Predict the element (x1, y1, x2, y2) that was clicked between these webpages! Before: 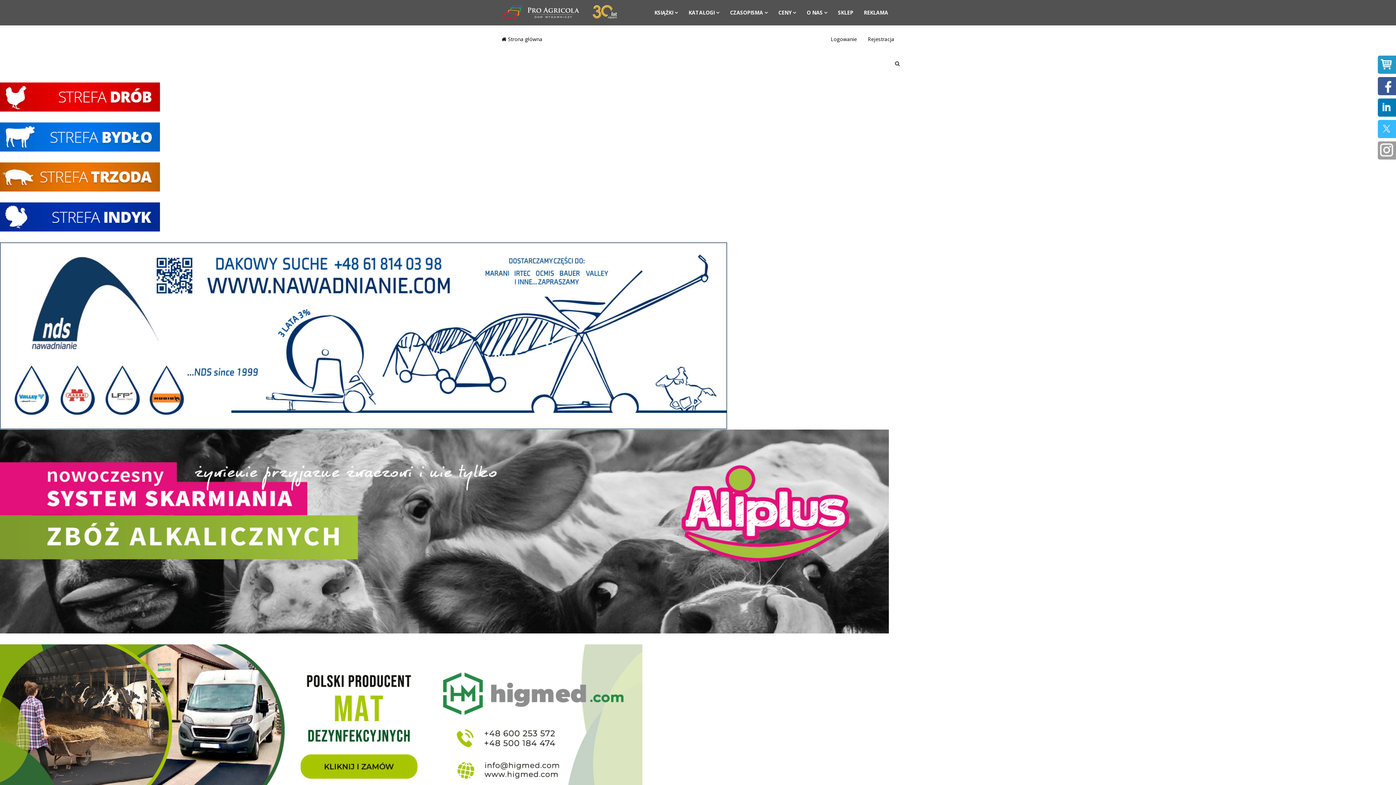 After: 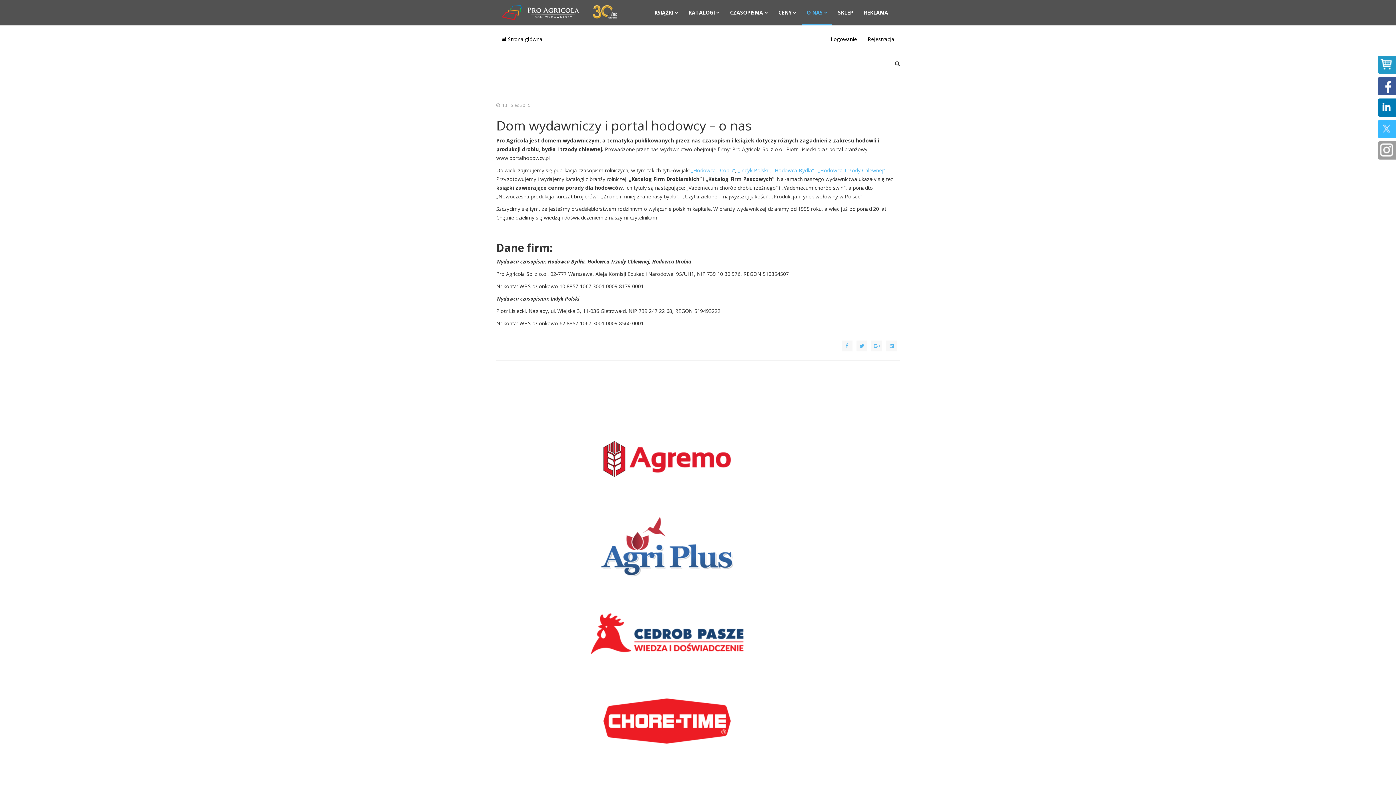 Action: label: O NAS bbox: (802, 0, 832, 25)